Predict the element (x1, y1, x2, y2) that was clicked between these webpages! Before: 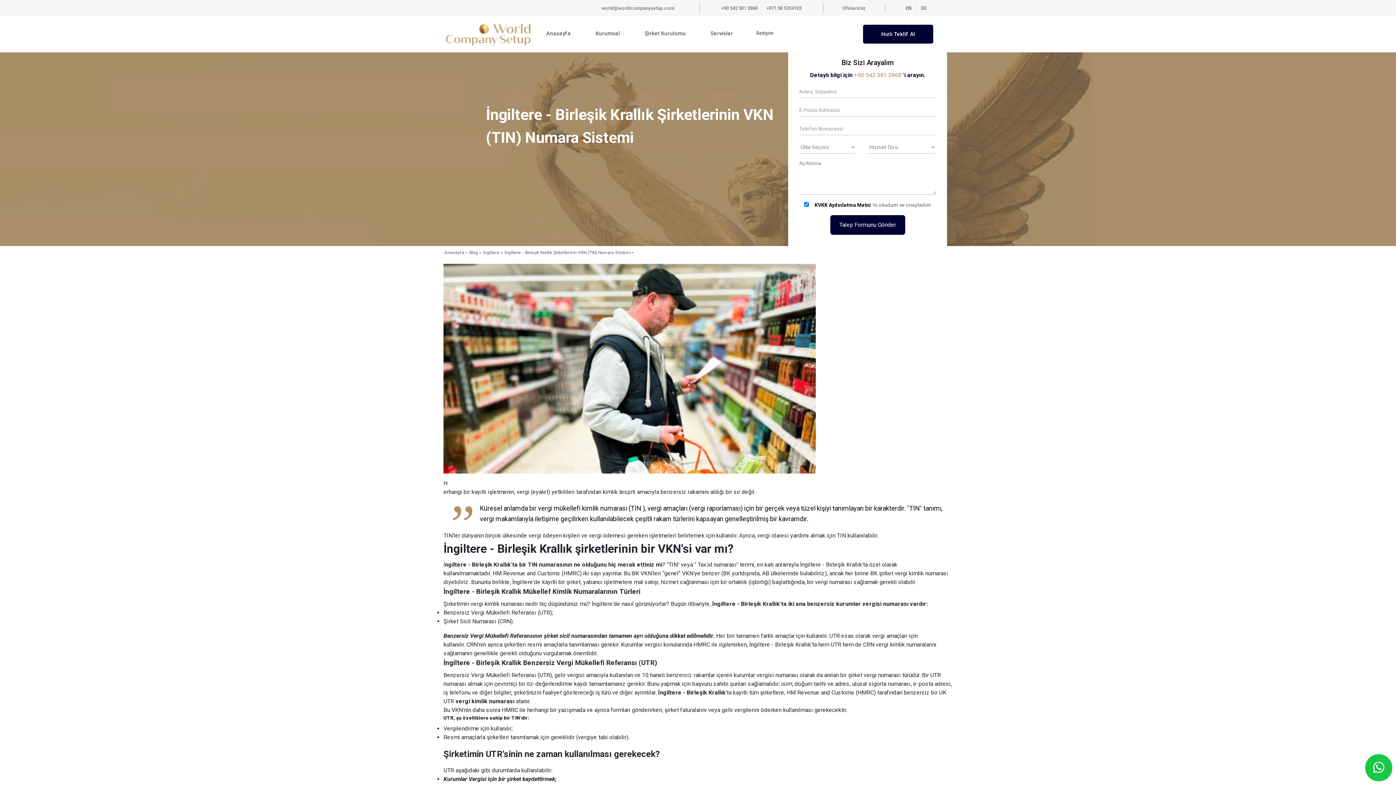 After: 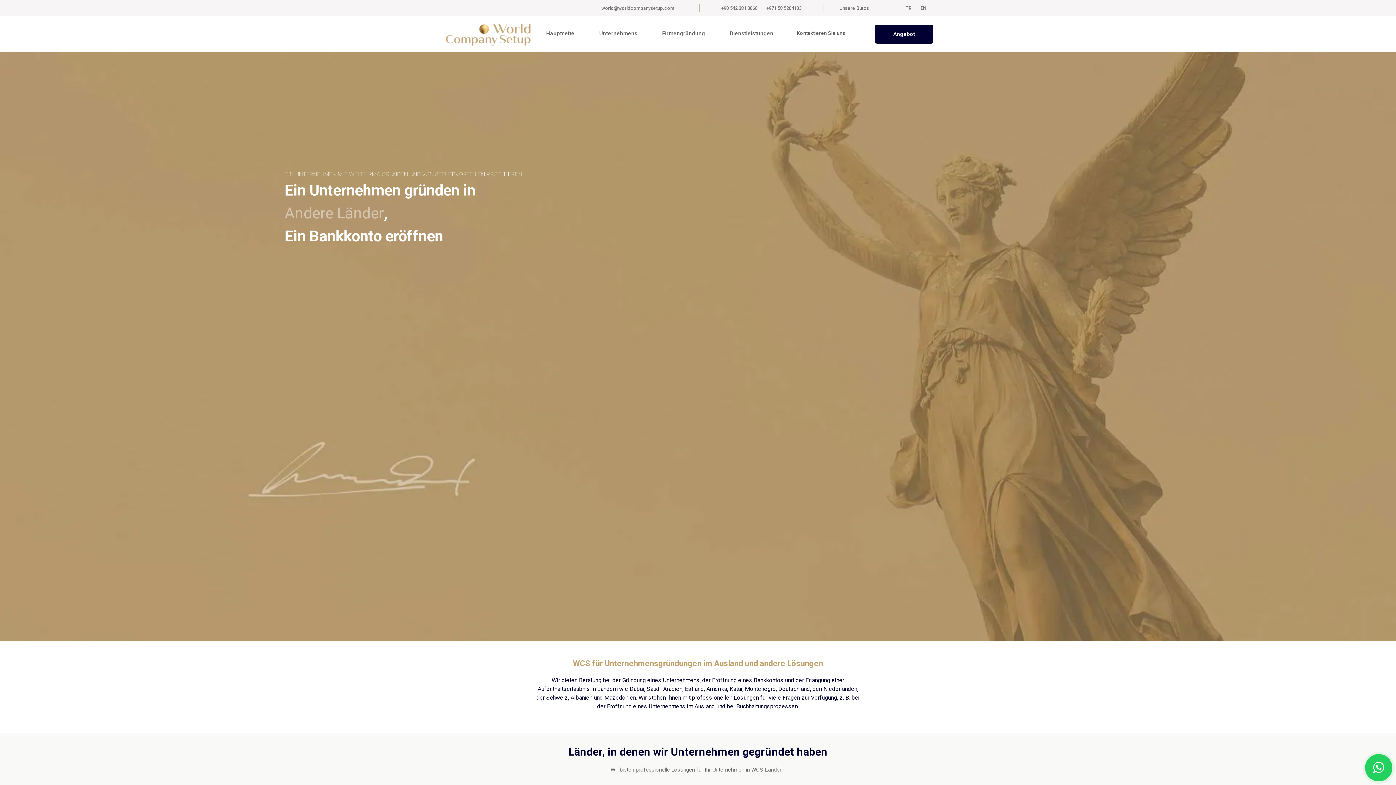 Action: bbox: (917, 3, 930, 11) label: DE